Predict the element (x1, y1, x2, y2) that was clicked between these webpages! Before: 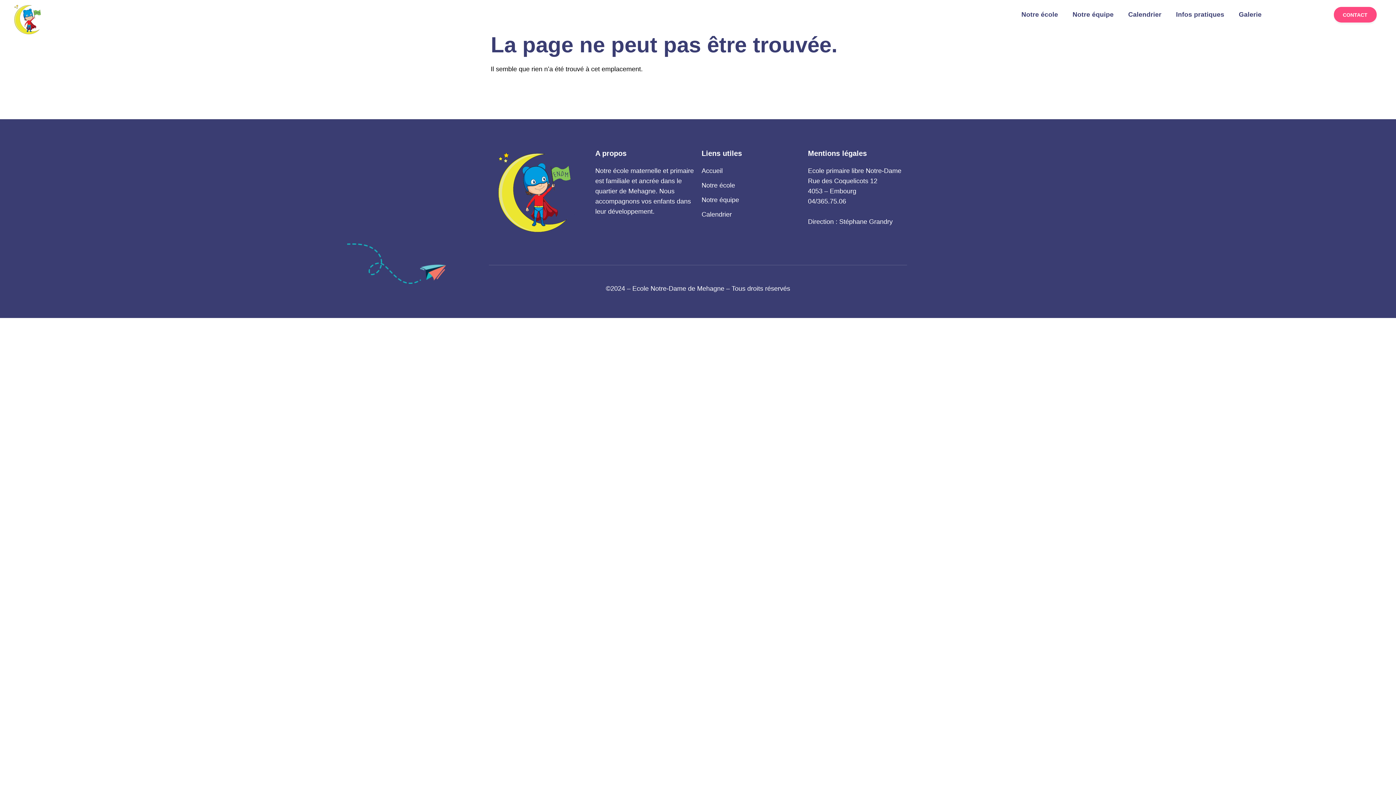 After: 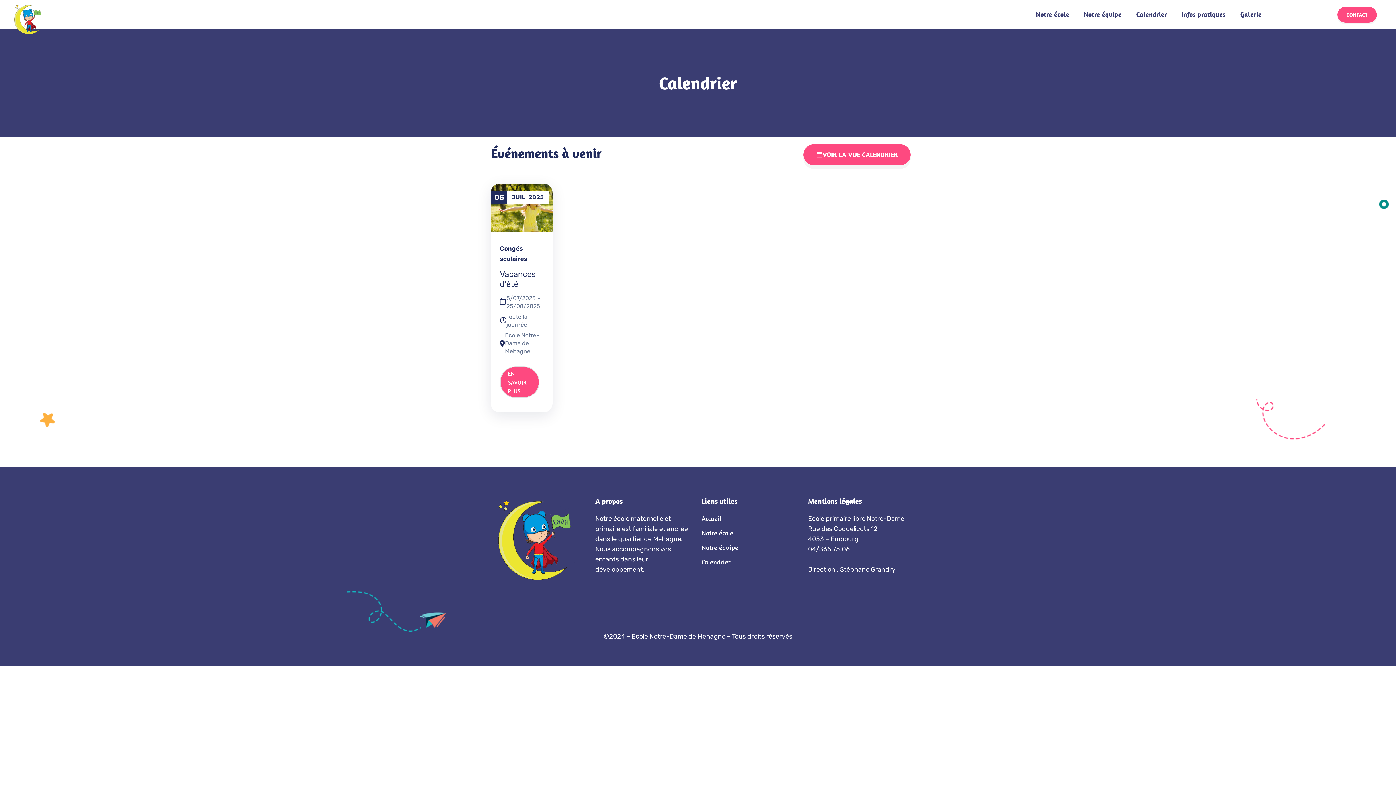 Action: bbox: (701, 209, 800, 219) label: Calendrier